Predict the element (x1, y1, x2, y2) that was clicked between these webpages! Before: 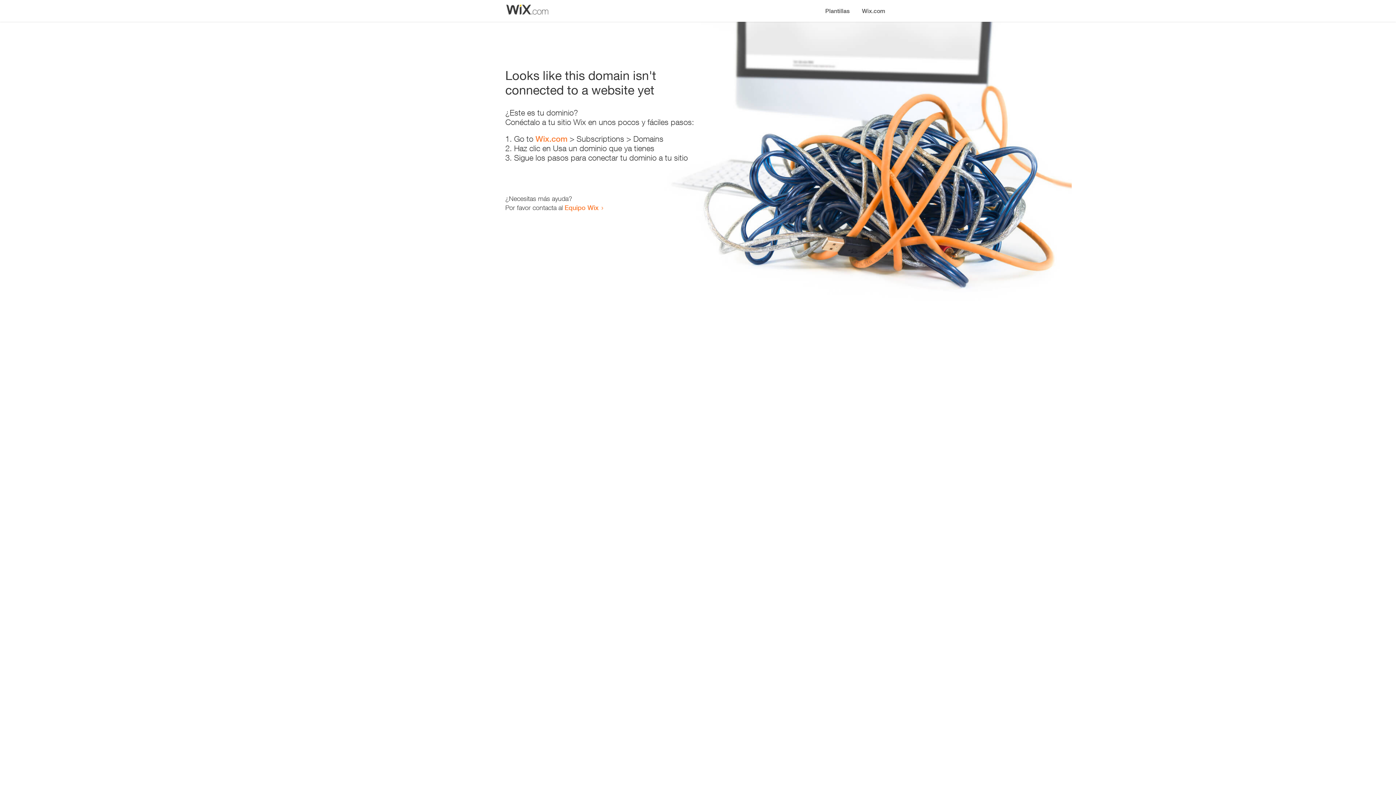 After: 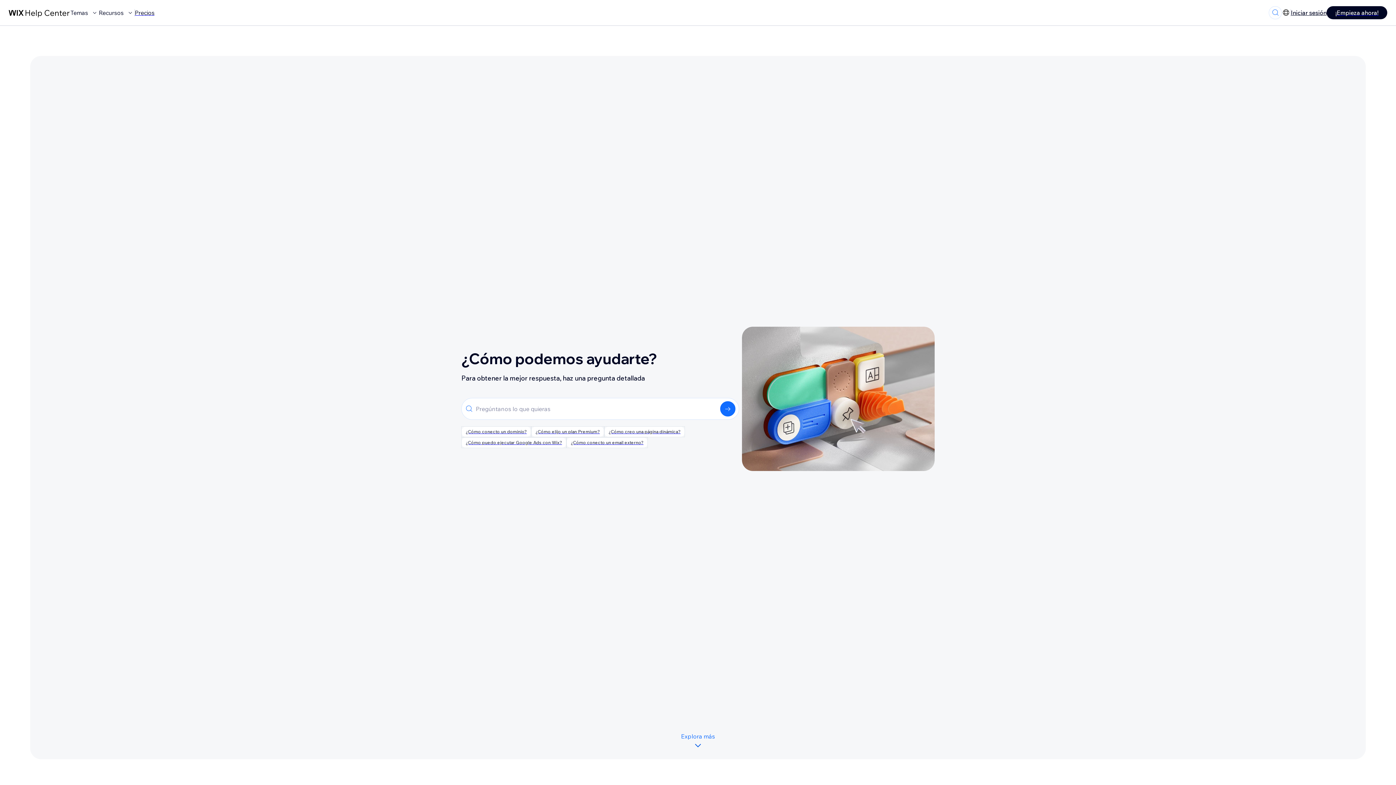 Action: label: Equipo Wix bbox: (564, 203, 598, 211)